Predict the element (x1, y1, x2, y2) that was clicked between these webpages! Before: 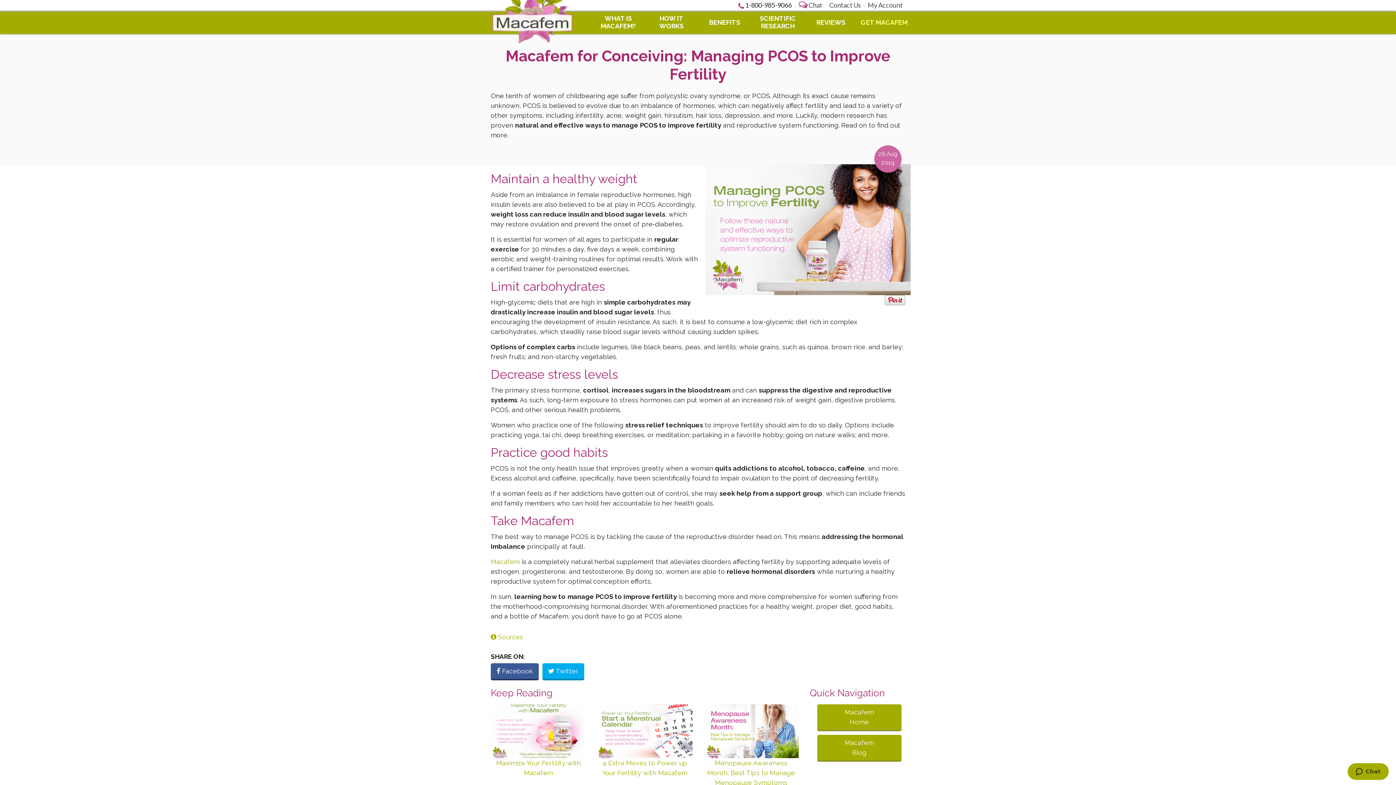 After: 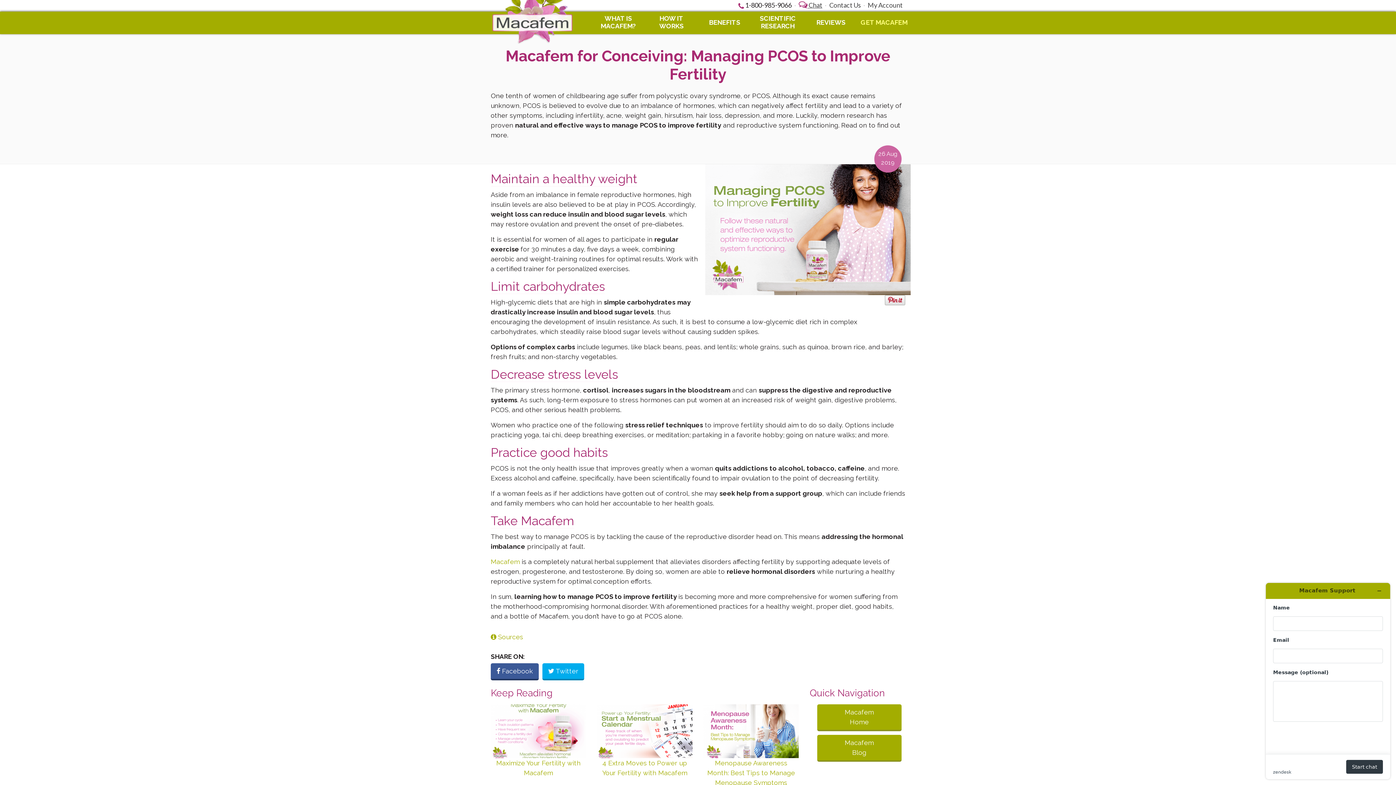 Action: bbox: (798, 1, 822, 9) label:  Chat